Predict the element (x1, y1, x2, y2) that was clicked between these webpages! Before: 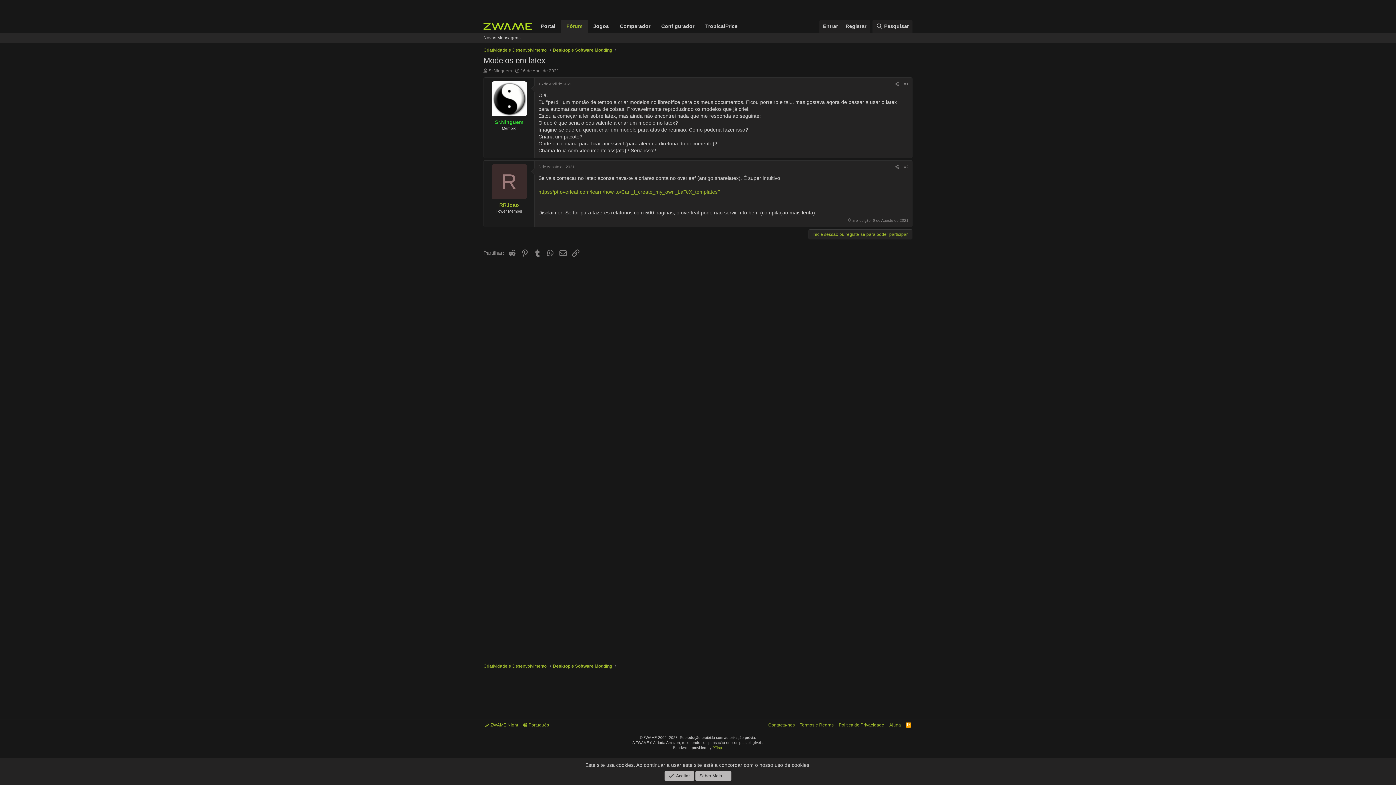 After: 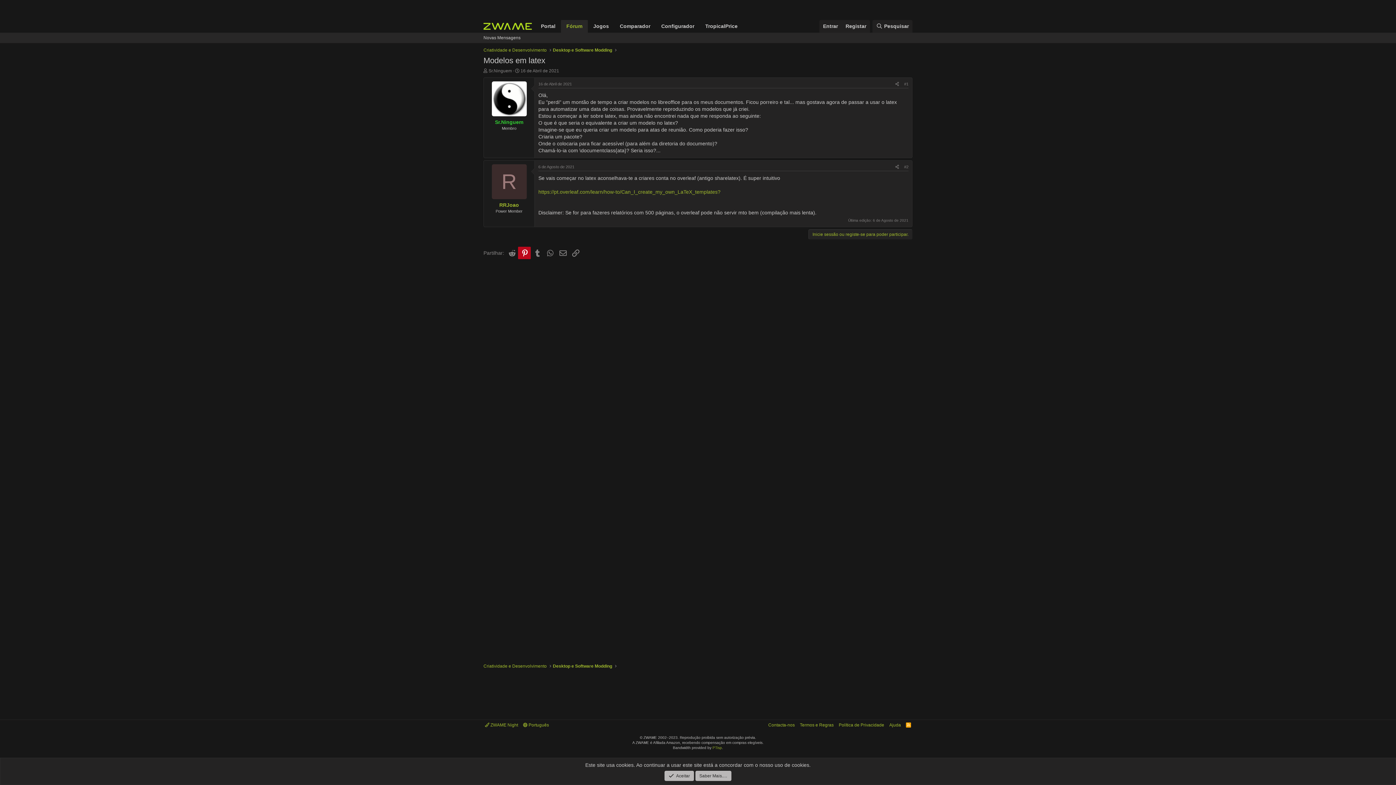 Action: bbox: (518, 246, 530, 259) label: Pinterest